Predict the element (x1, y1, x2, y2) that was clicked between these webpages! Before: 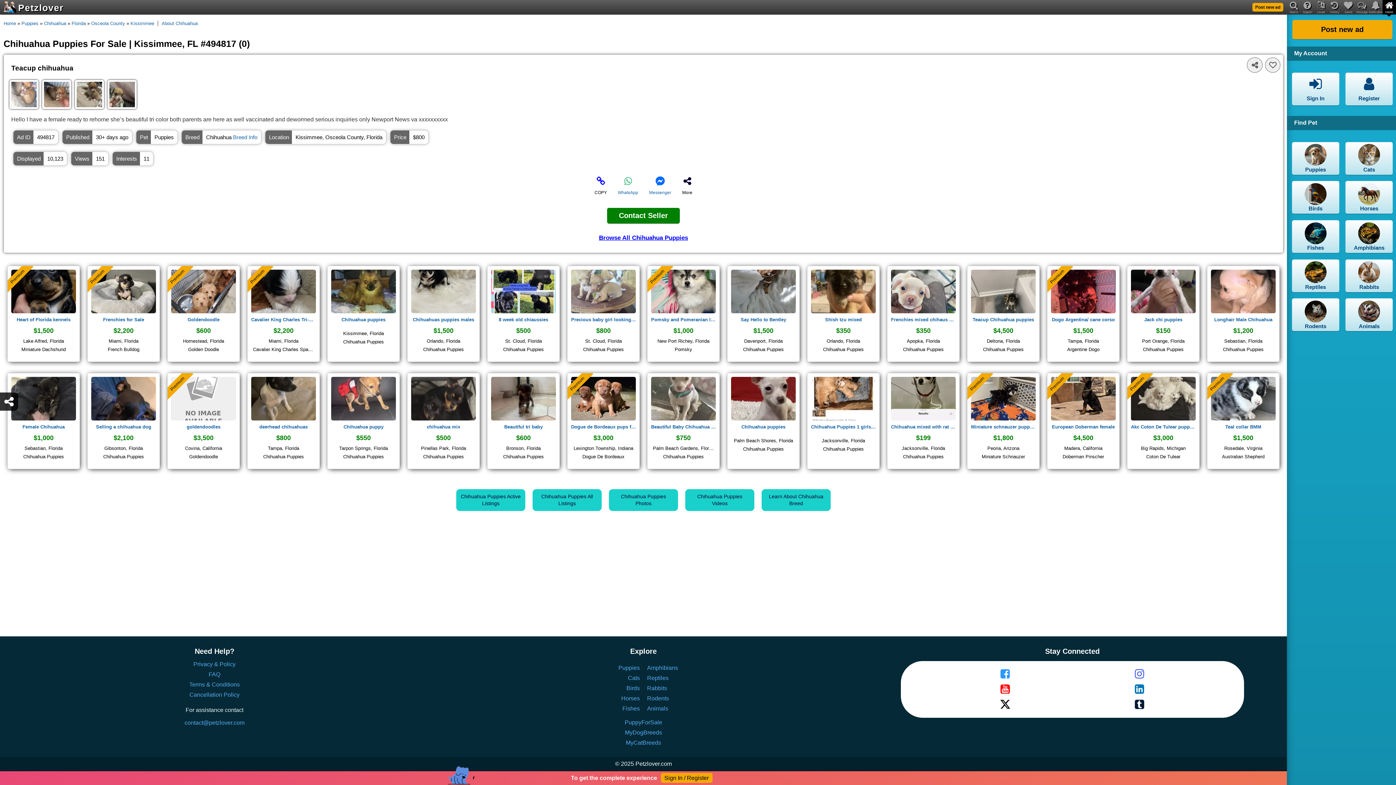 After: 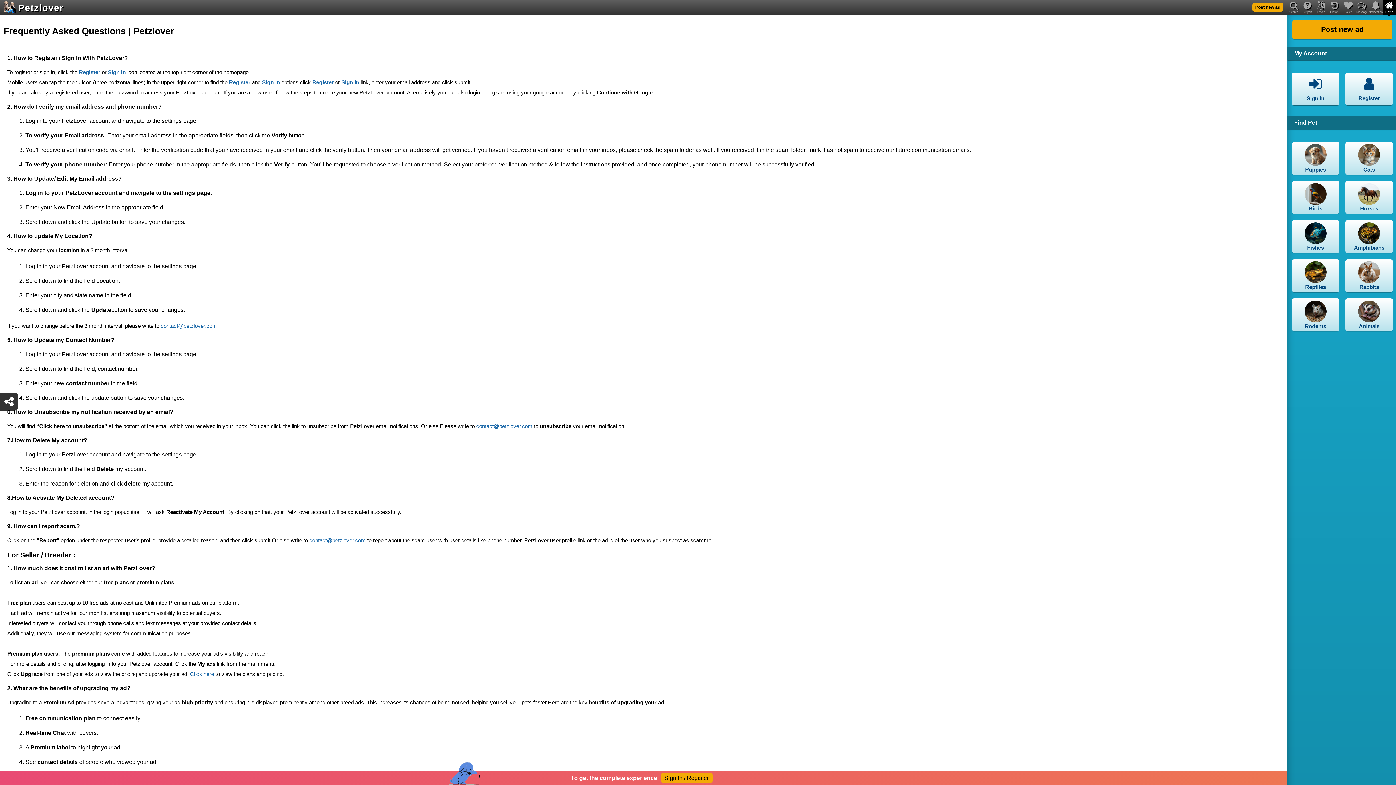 Action: label: FAQ bbox: (0, 671, 429, 678)